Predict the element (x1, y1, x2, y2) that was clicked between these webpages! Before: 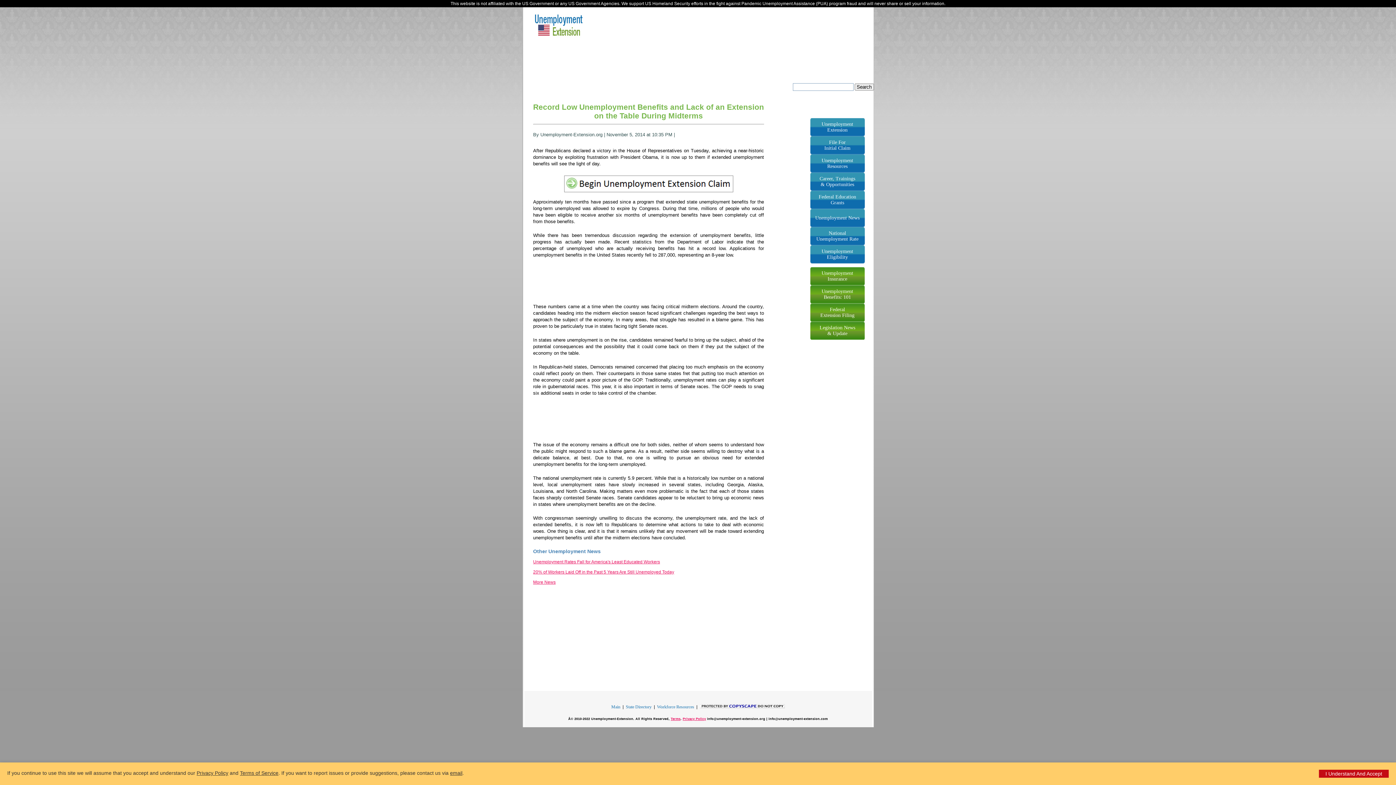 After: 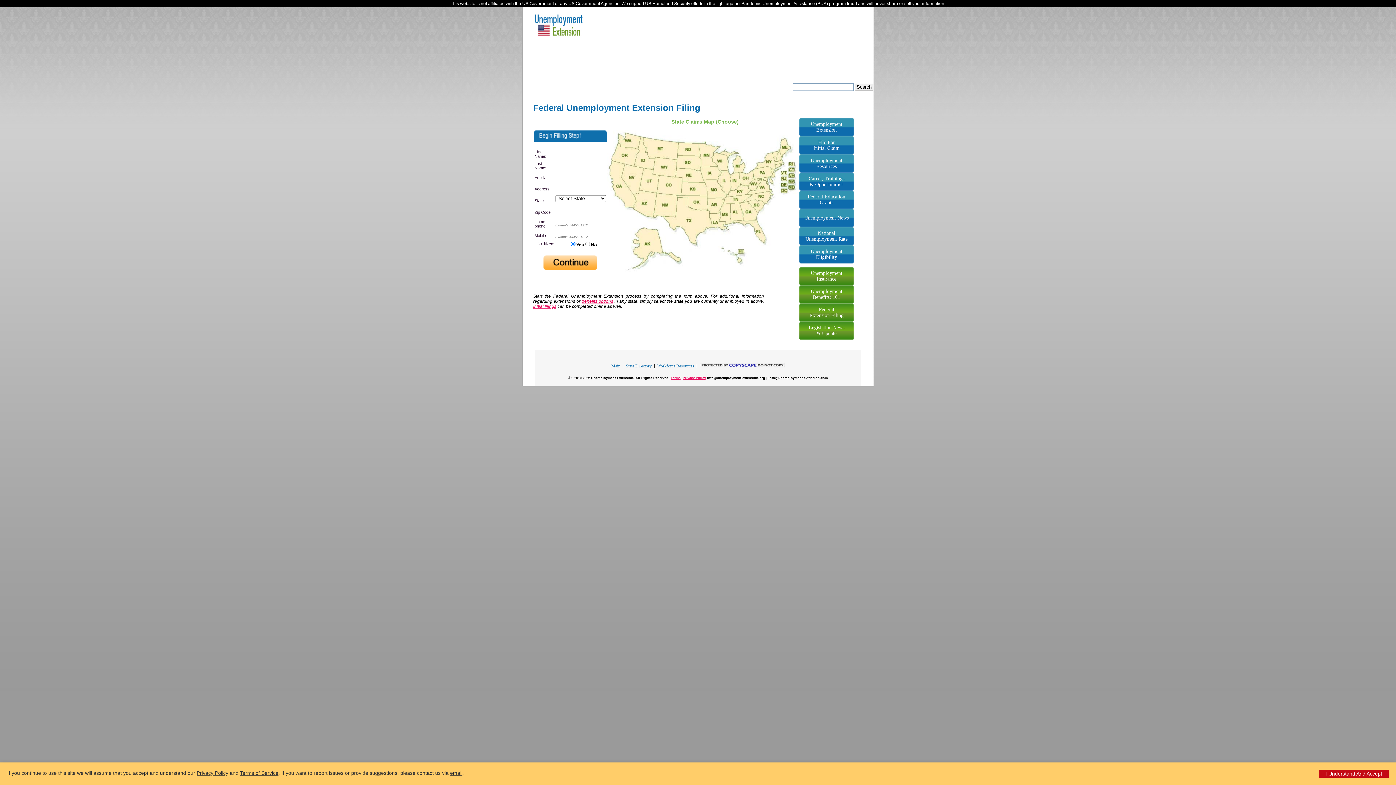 Action: label: Federal
Extension Filing bbox: (810, 303, 864, 321)